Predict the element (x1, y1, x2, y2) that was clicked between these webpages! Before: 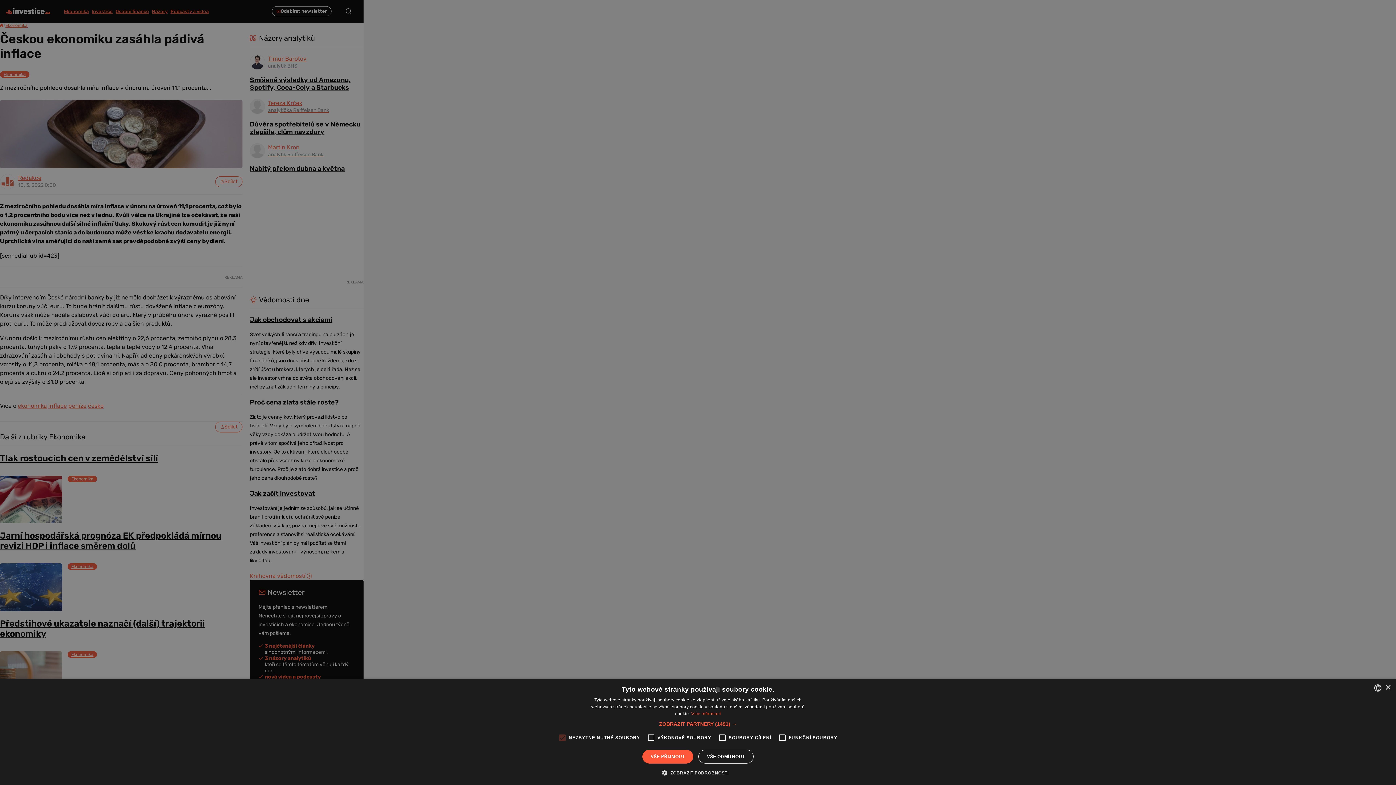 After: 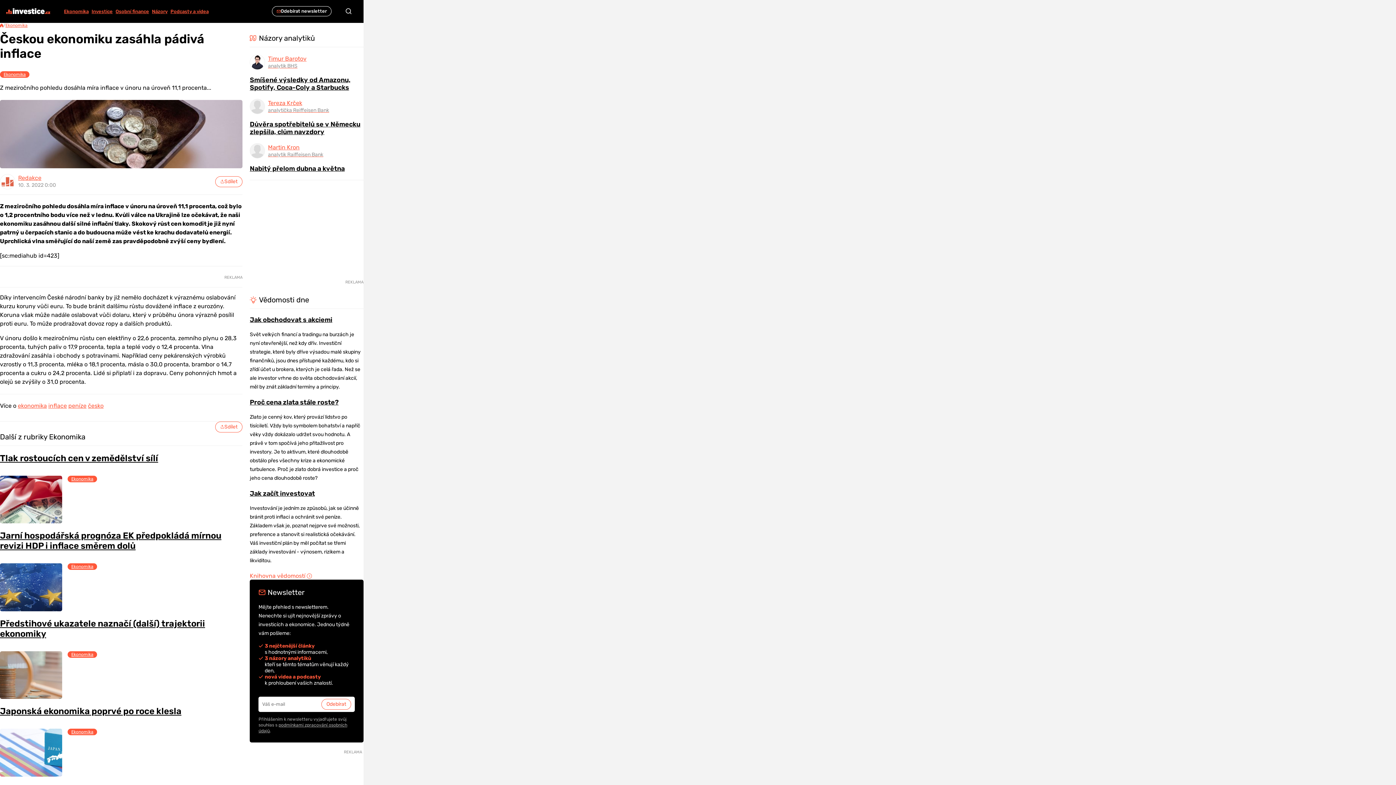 Action: label: Close bbox: (1385, 685, 1390, 690)